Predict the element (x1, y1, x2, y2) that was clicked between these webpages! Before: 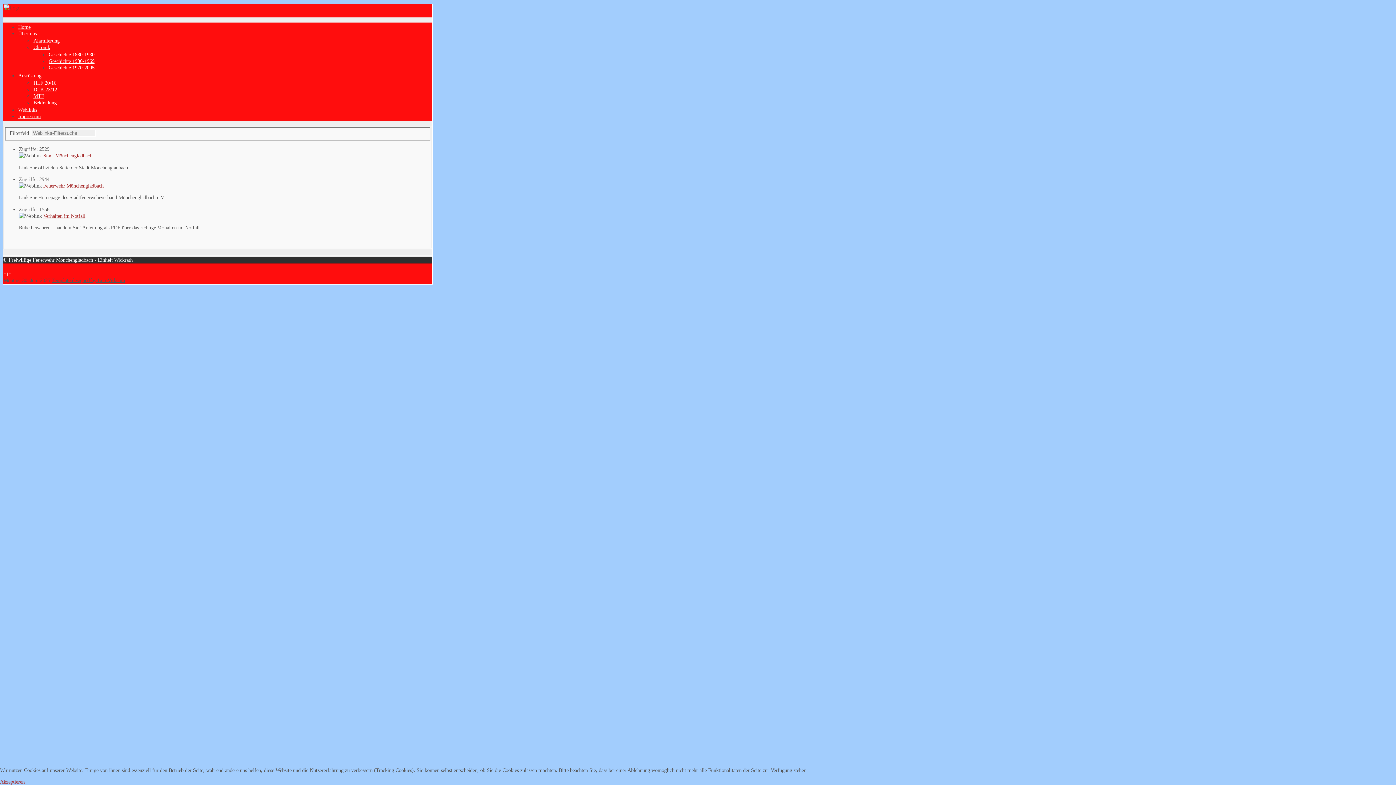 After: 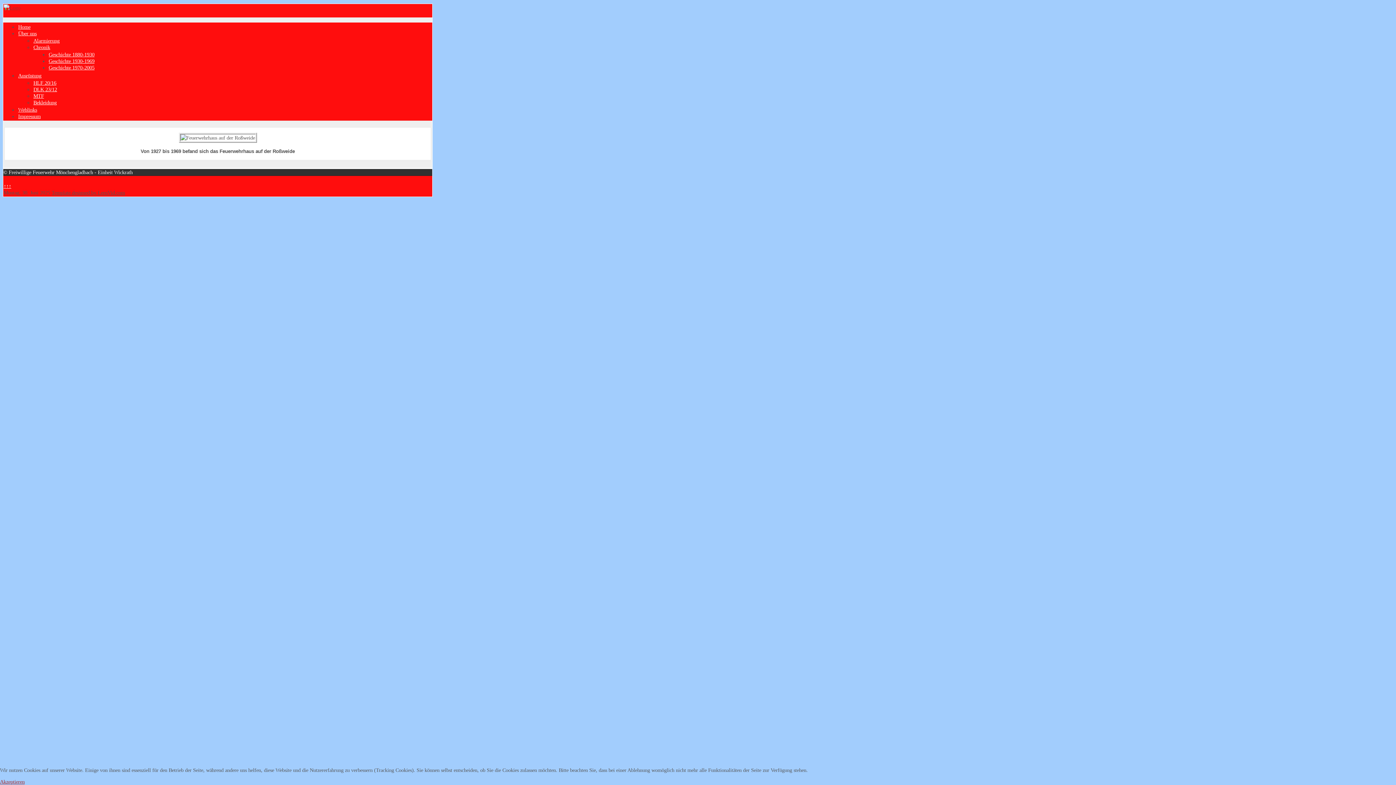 Action: bbox: (33, 44, 50, 50) label: Chronik